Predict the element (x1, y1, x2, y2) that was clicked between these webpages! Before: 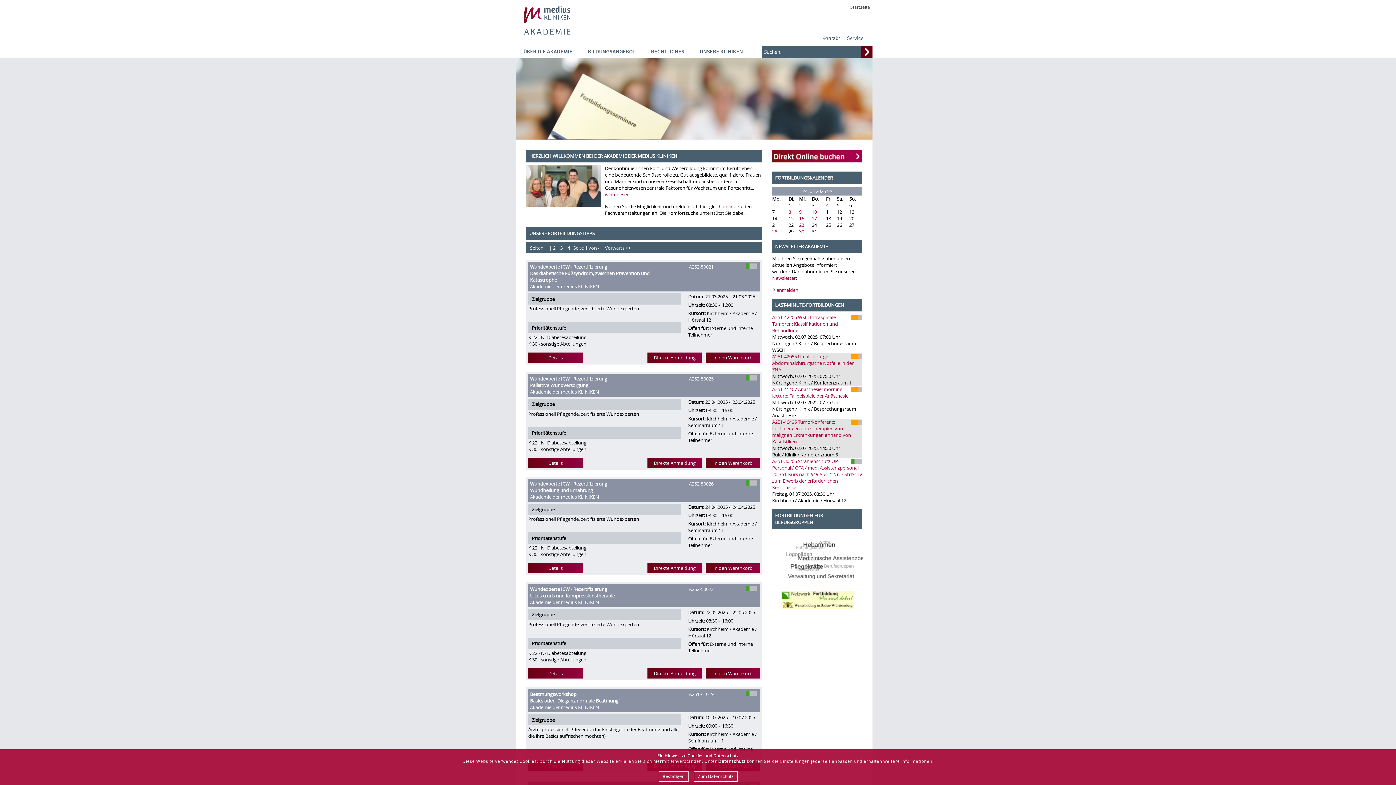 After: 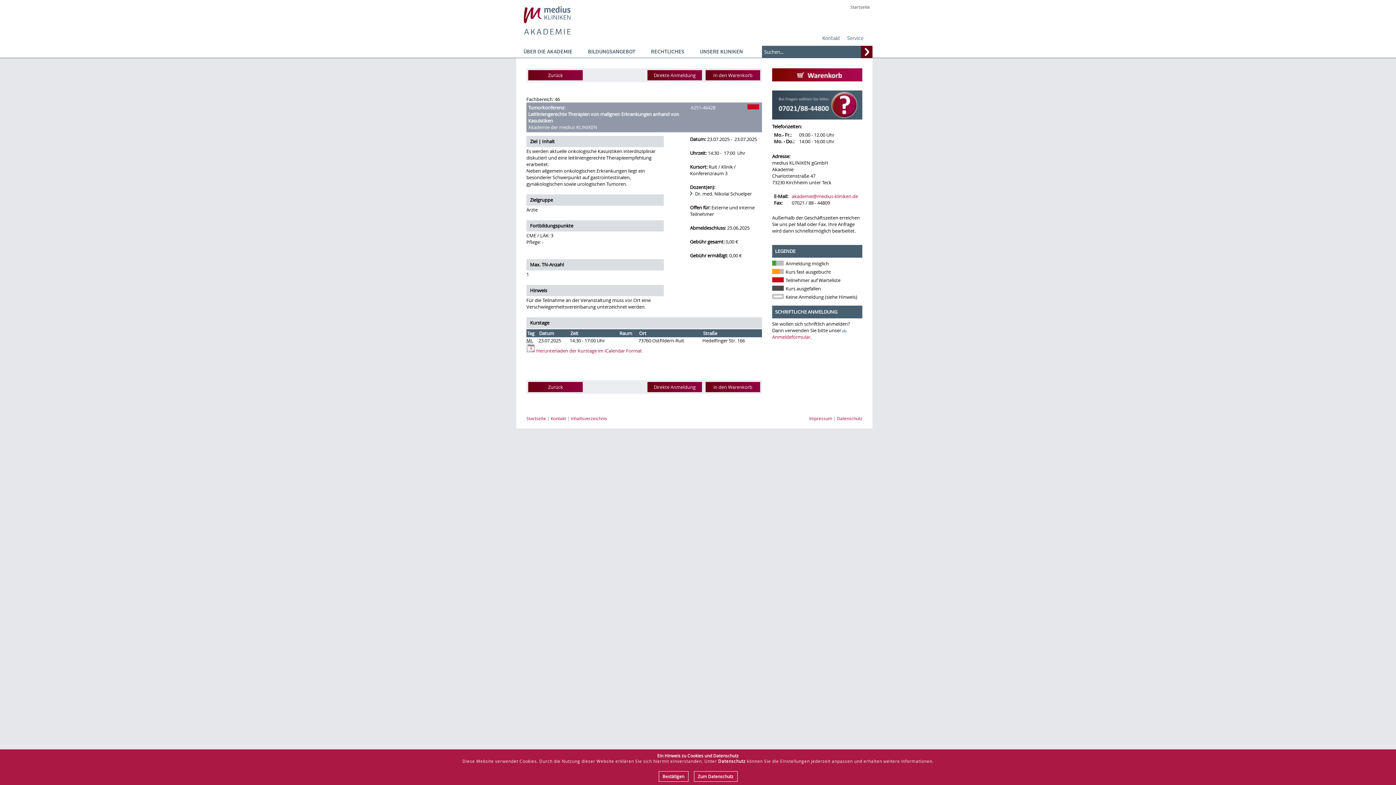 Action: label: 23 bbox: (799, 221, 804, 228)